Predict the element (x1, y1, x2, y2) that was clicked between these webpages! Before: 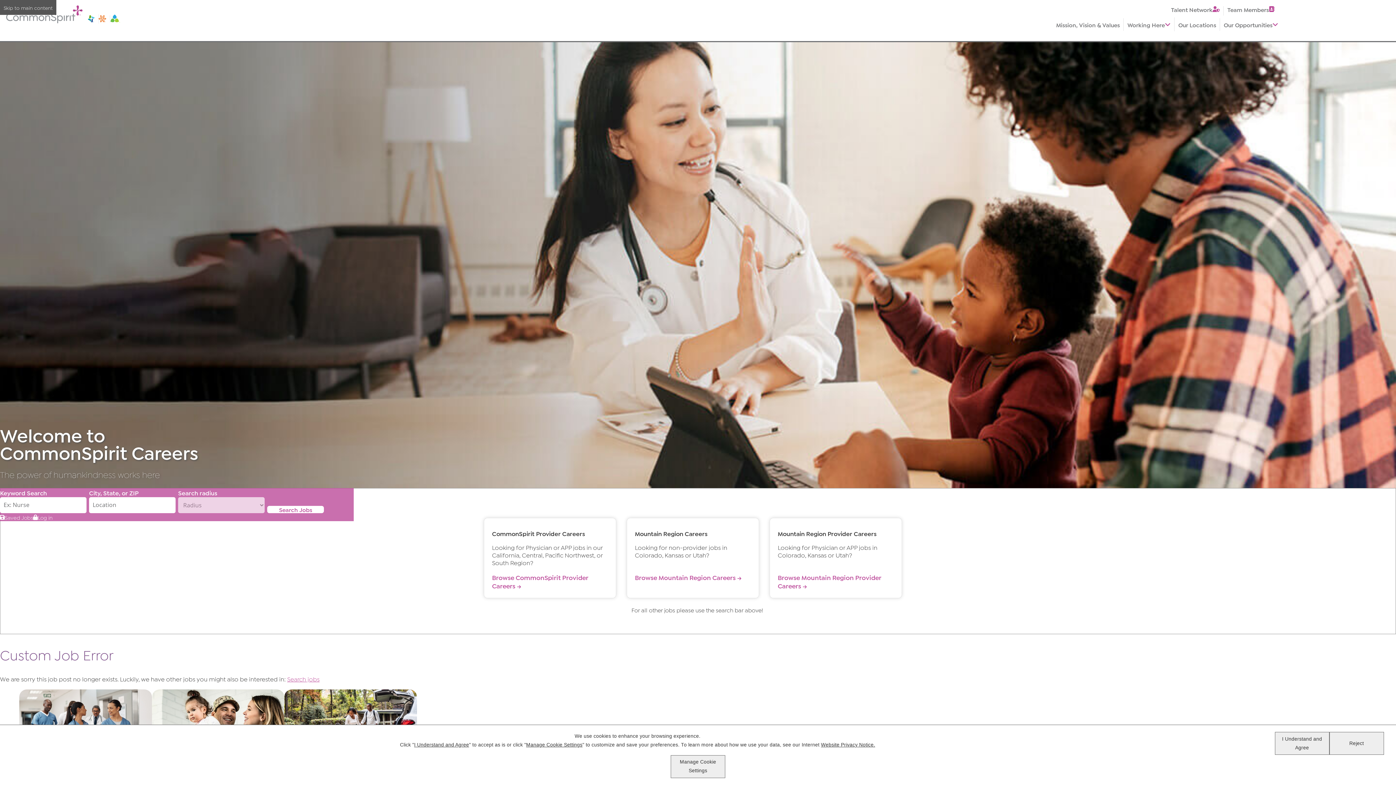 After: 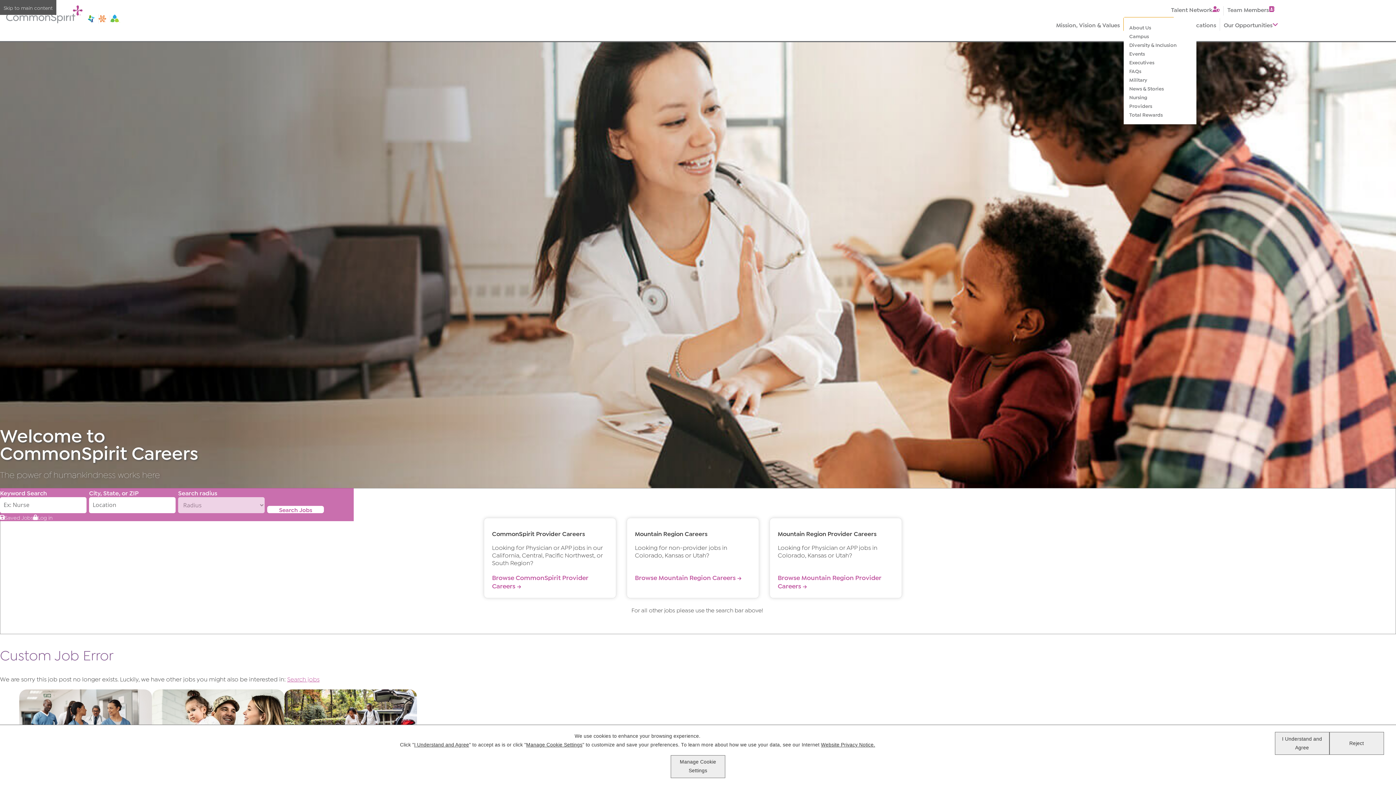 Action: bbox: (1124, 17, 1174, 31) label: Working Here